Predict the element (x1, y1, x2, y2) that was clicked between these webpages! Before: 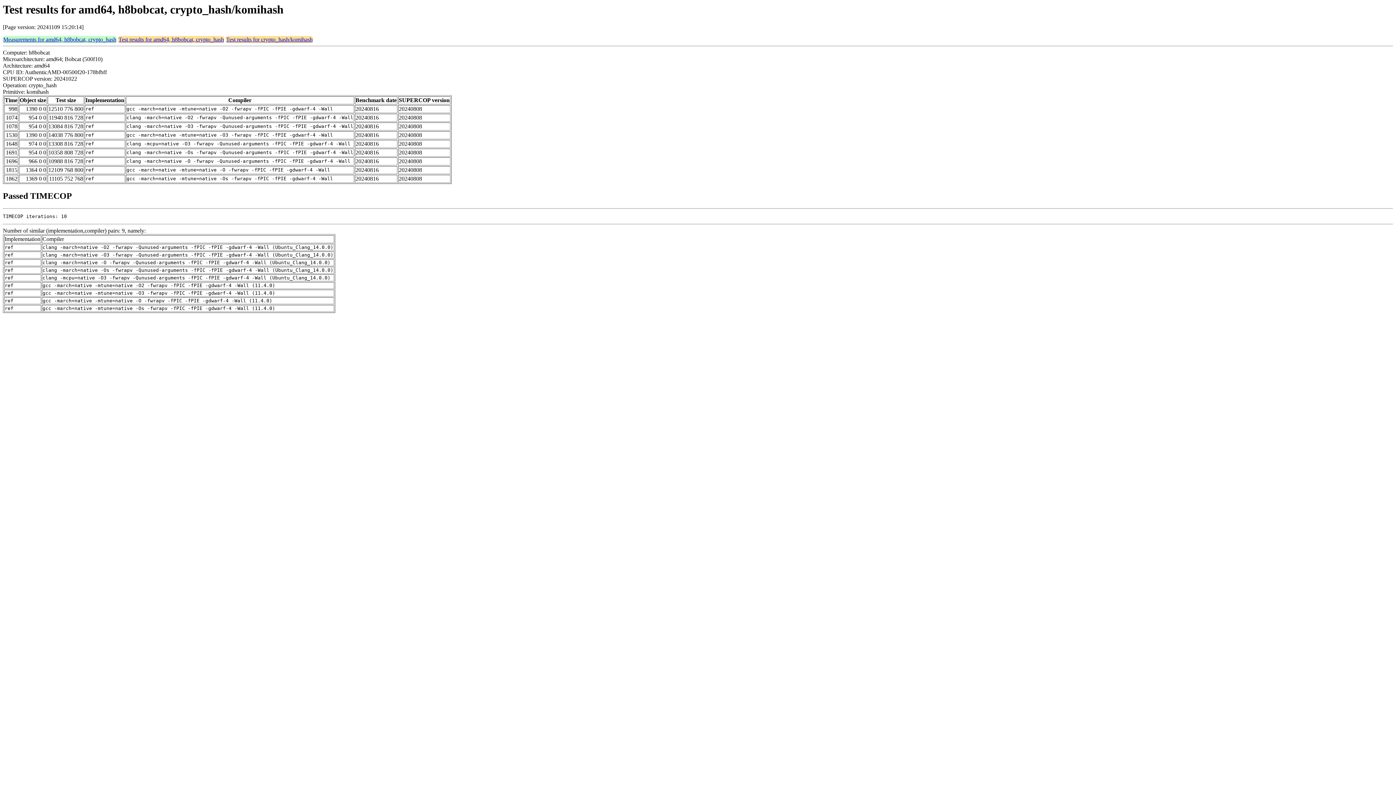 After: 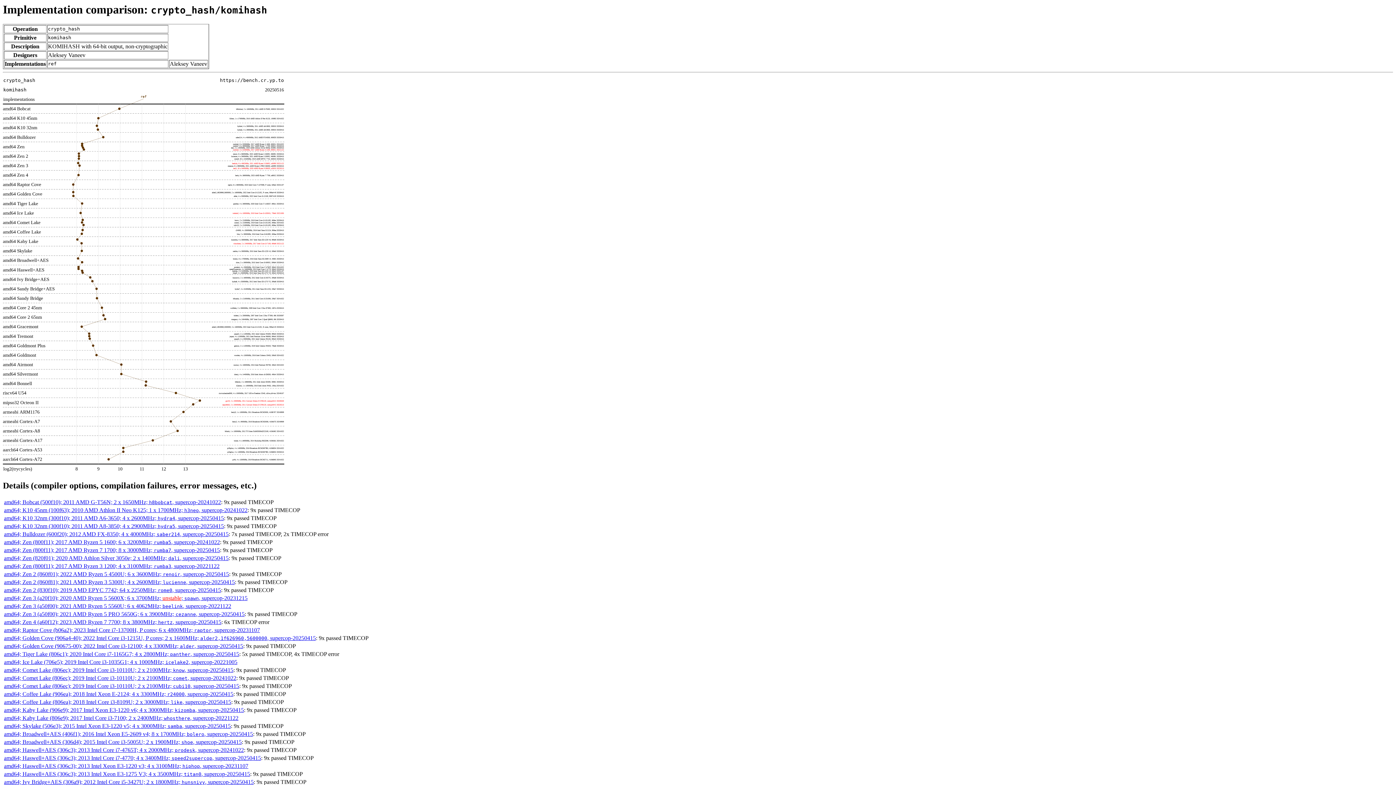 Action: bbox: (226, 36, 312, 42) label: Test results for crypto_hash/komihash